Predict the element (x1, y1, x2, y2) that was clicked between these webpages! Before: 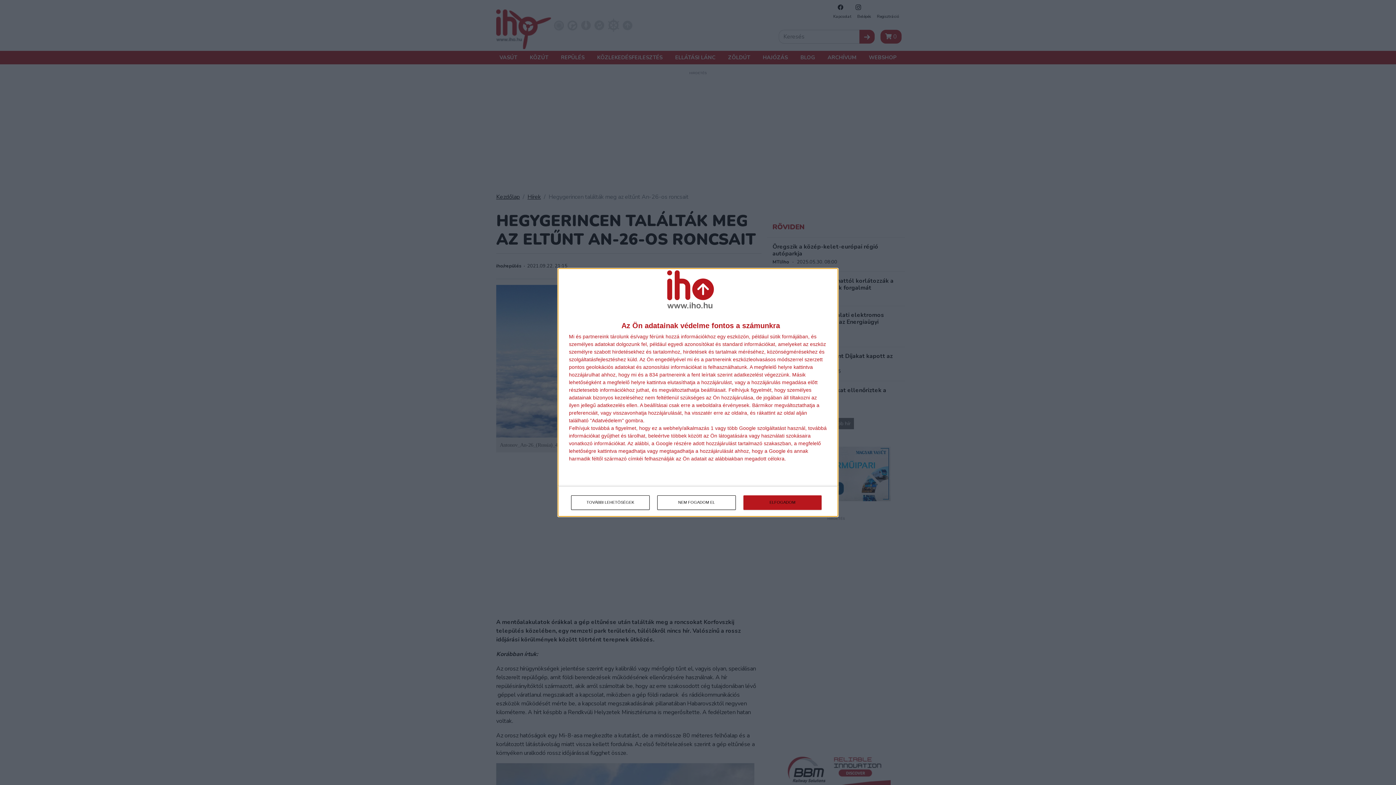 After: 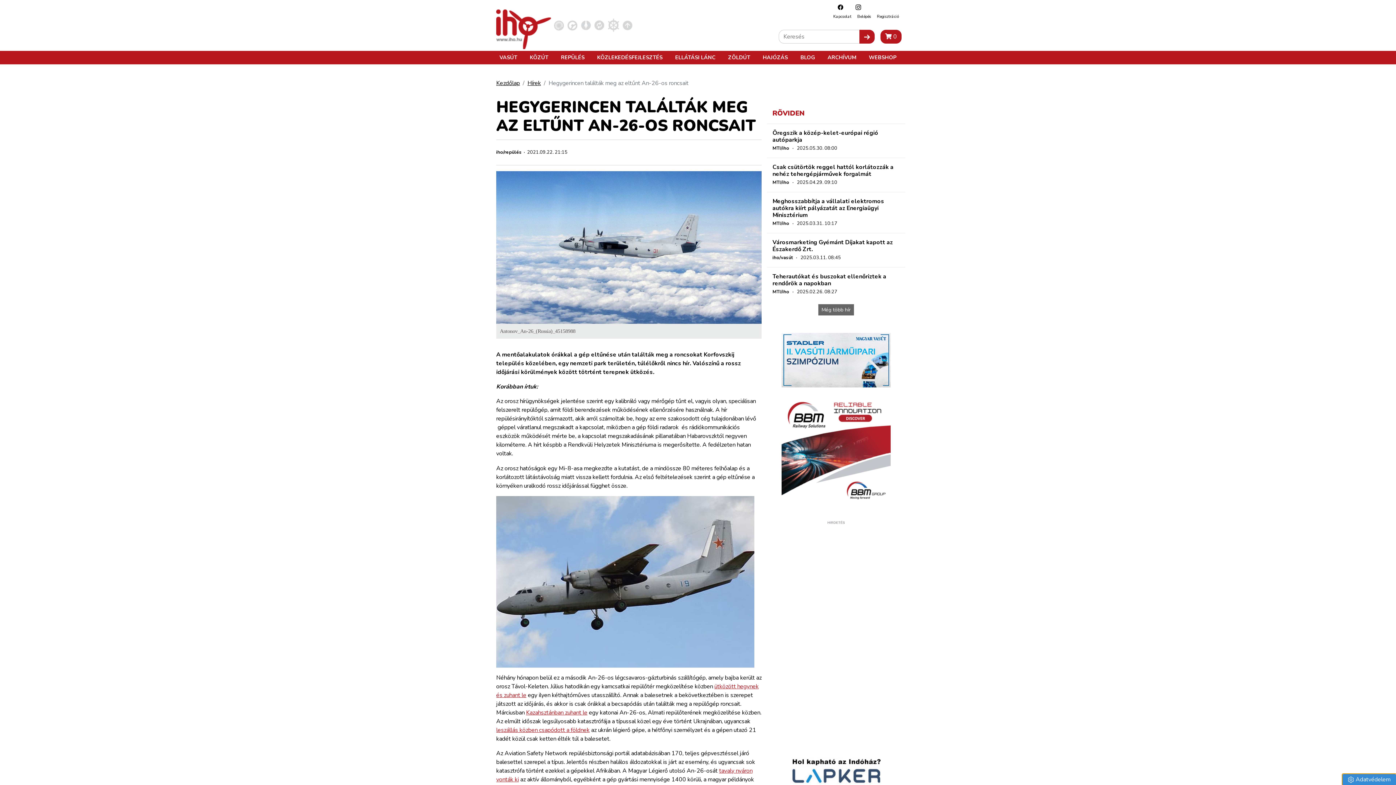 Action: label: ELFOGADOM bbox: (743, 495, 821, 510)